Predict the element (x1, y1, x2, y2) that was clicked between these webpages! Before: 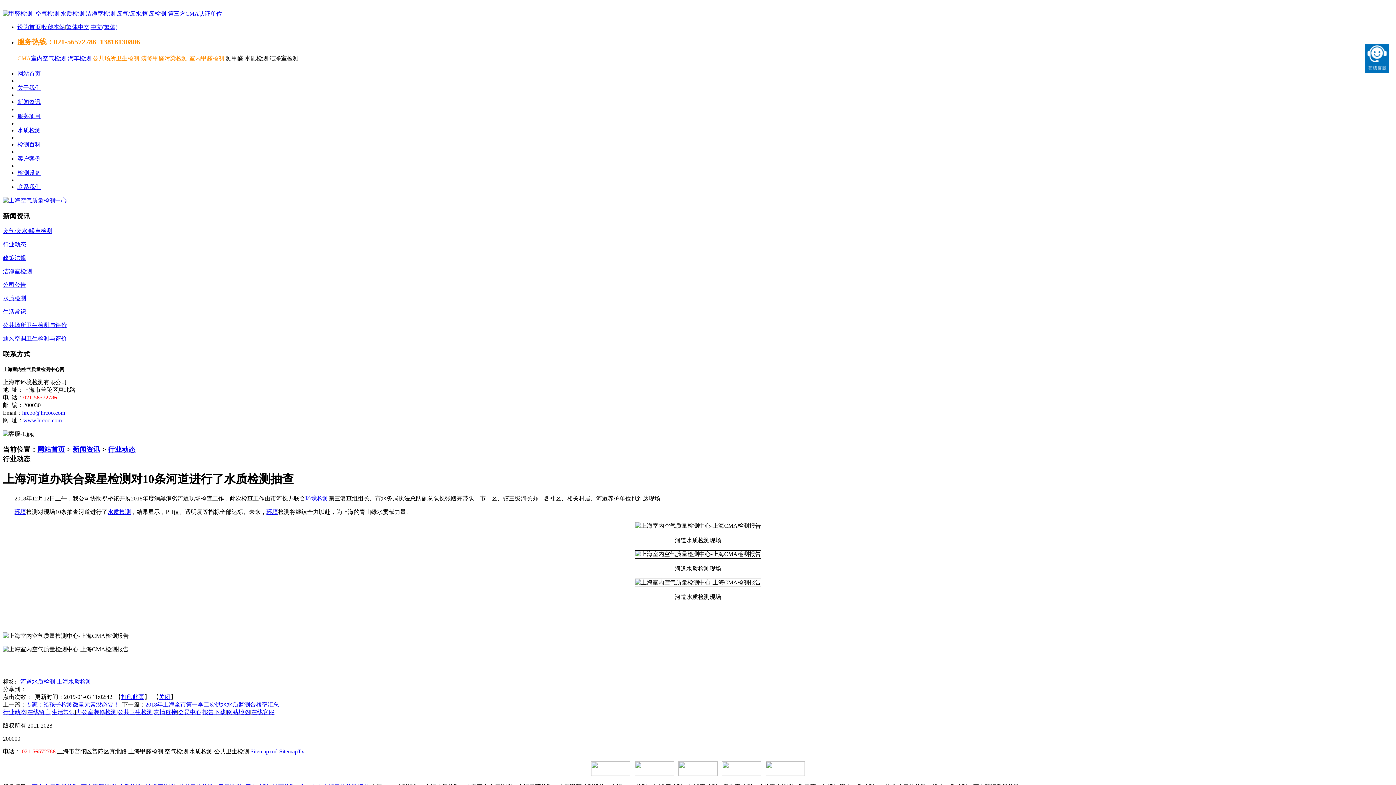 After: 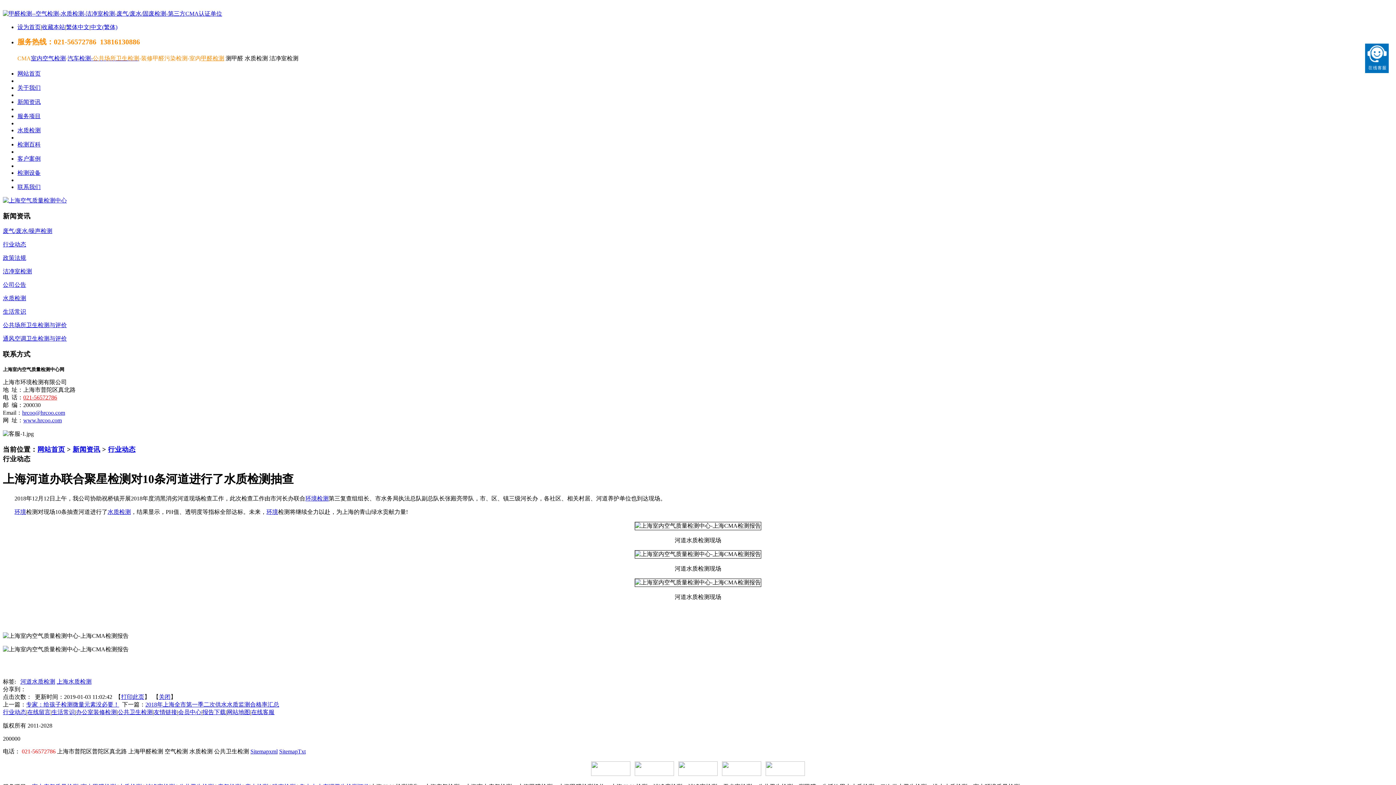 Action: bbox: (56, 679, 91, 685) label: 上海水质检测